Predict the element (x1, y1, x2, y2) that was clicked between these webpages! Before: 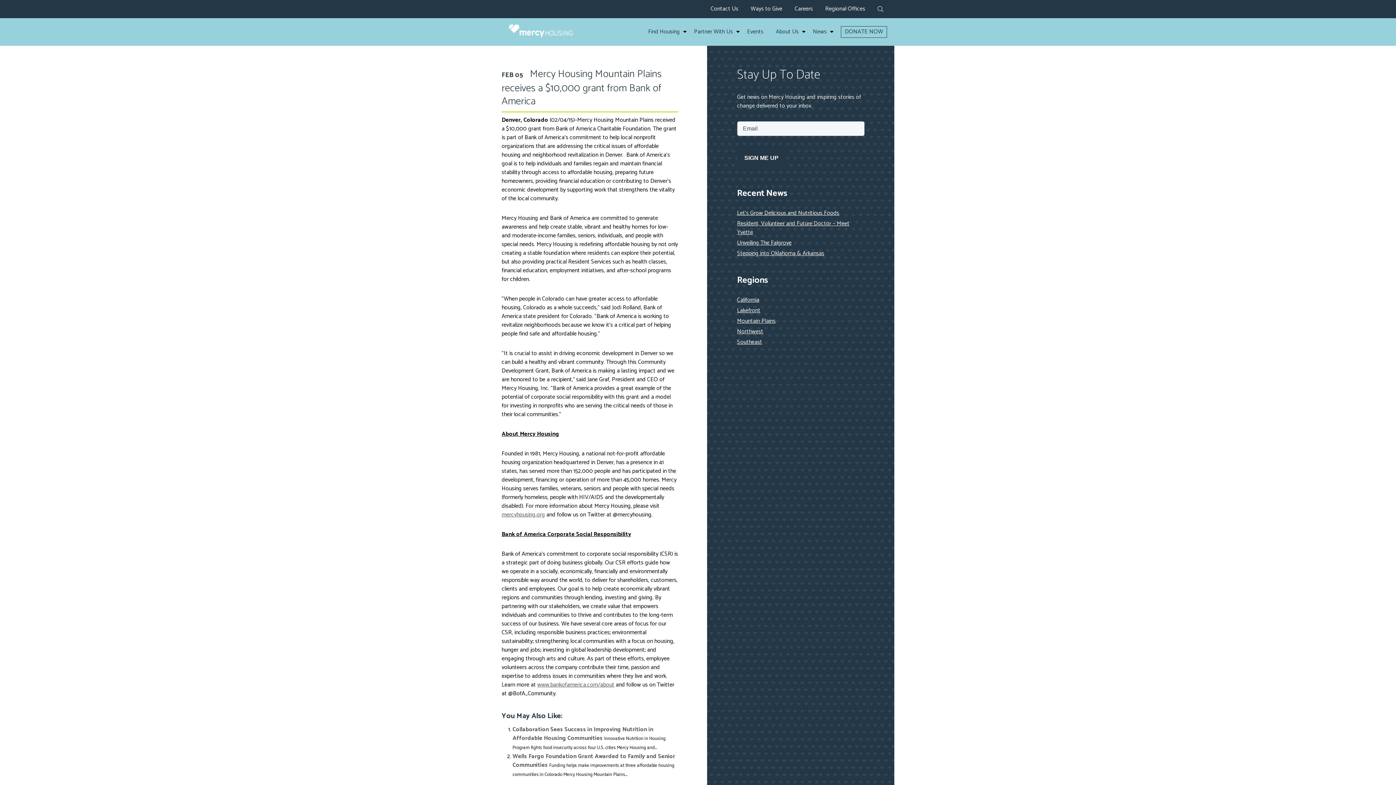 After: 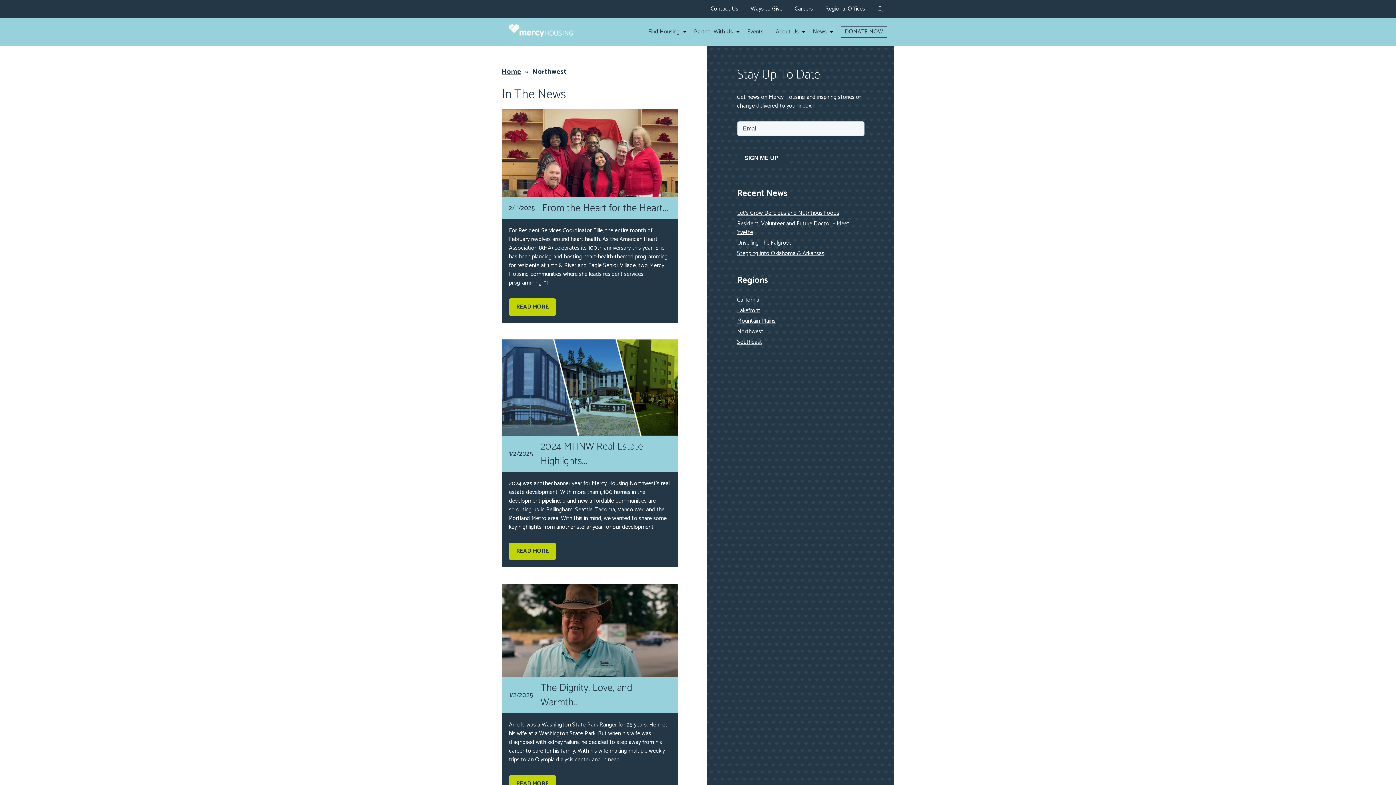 Action: bbox: (737, 326, 763, 336) label: Northwest